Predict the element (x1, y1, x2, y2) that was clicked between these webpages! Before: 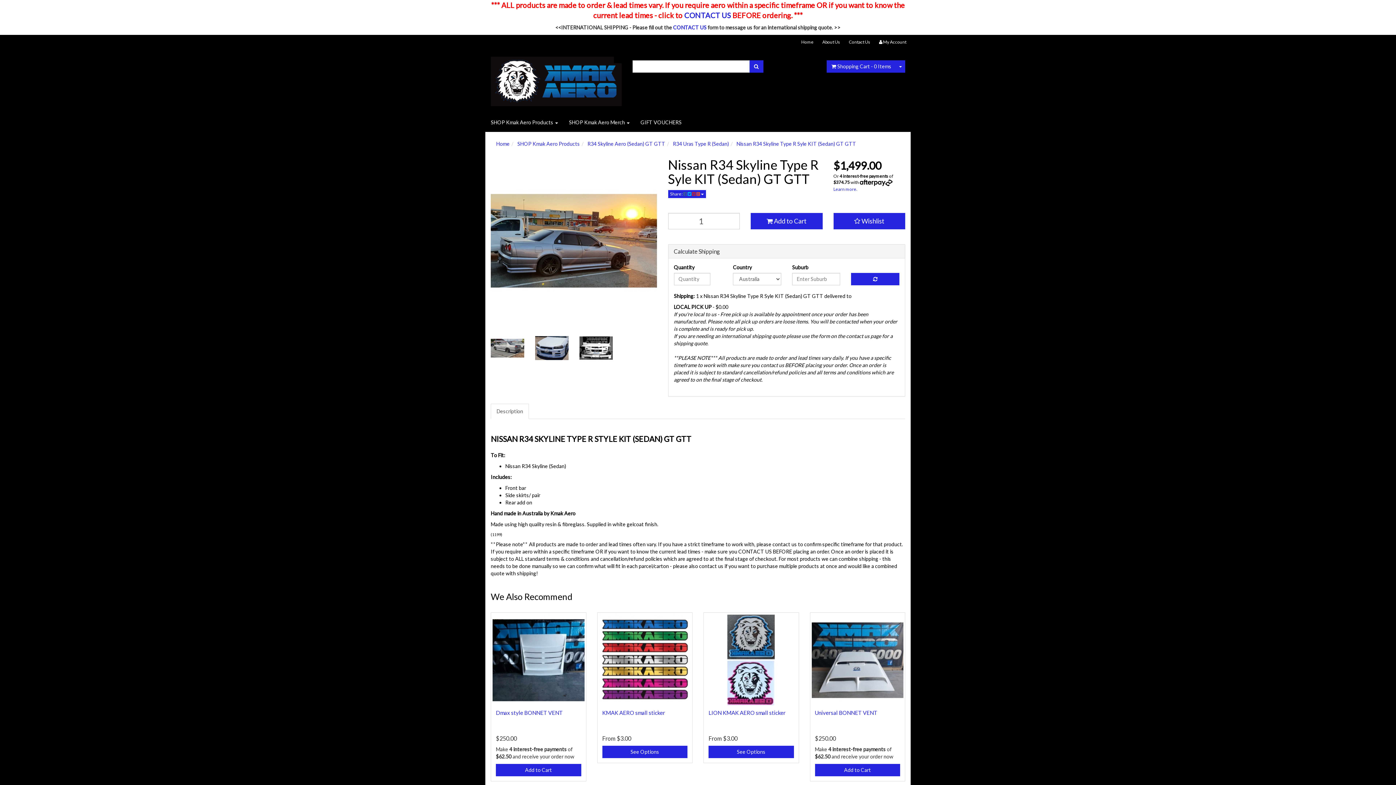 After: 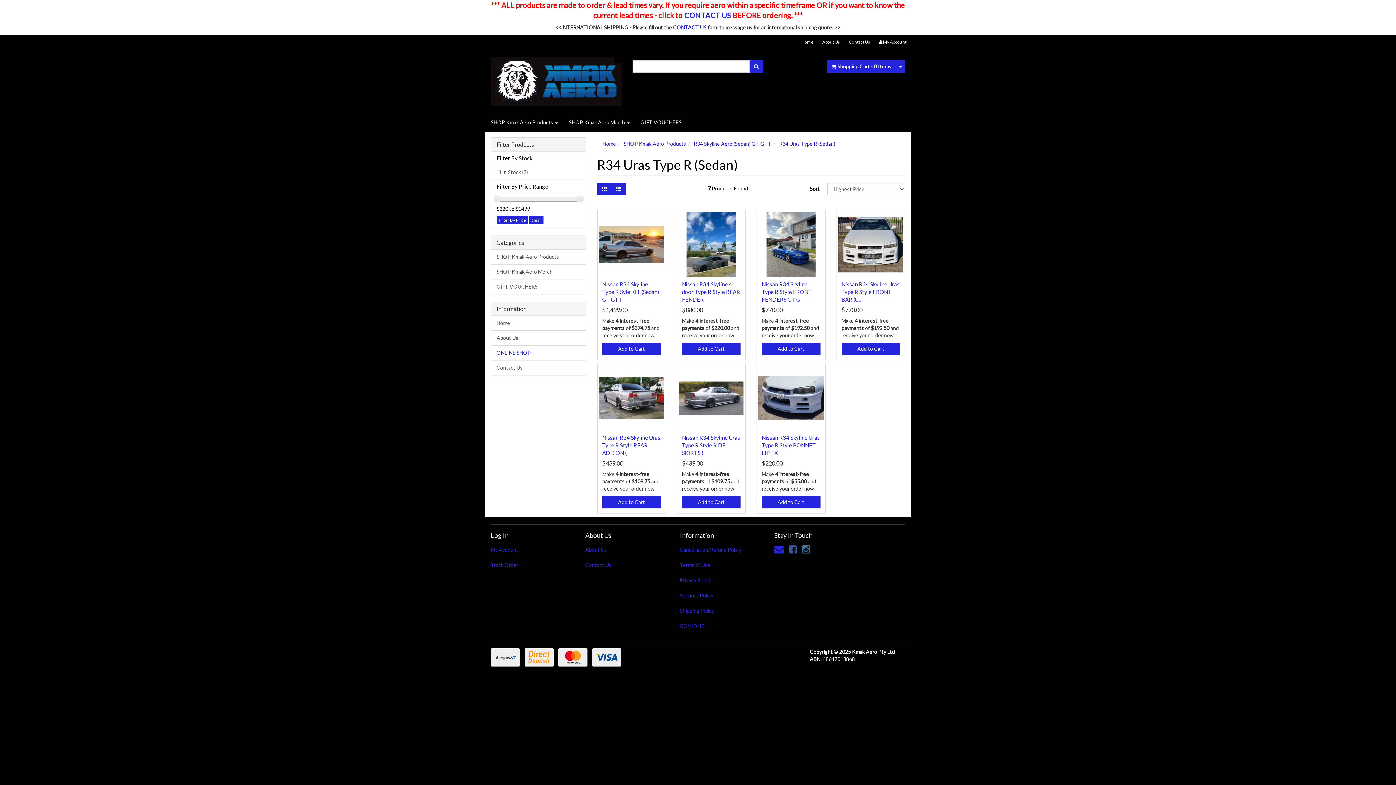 Action: label: R34 Uras Type R (Sedan) bbox: (673, 140, 729, 146)